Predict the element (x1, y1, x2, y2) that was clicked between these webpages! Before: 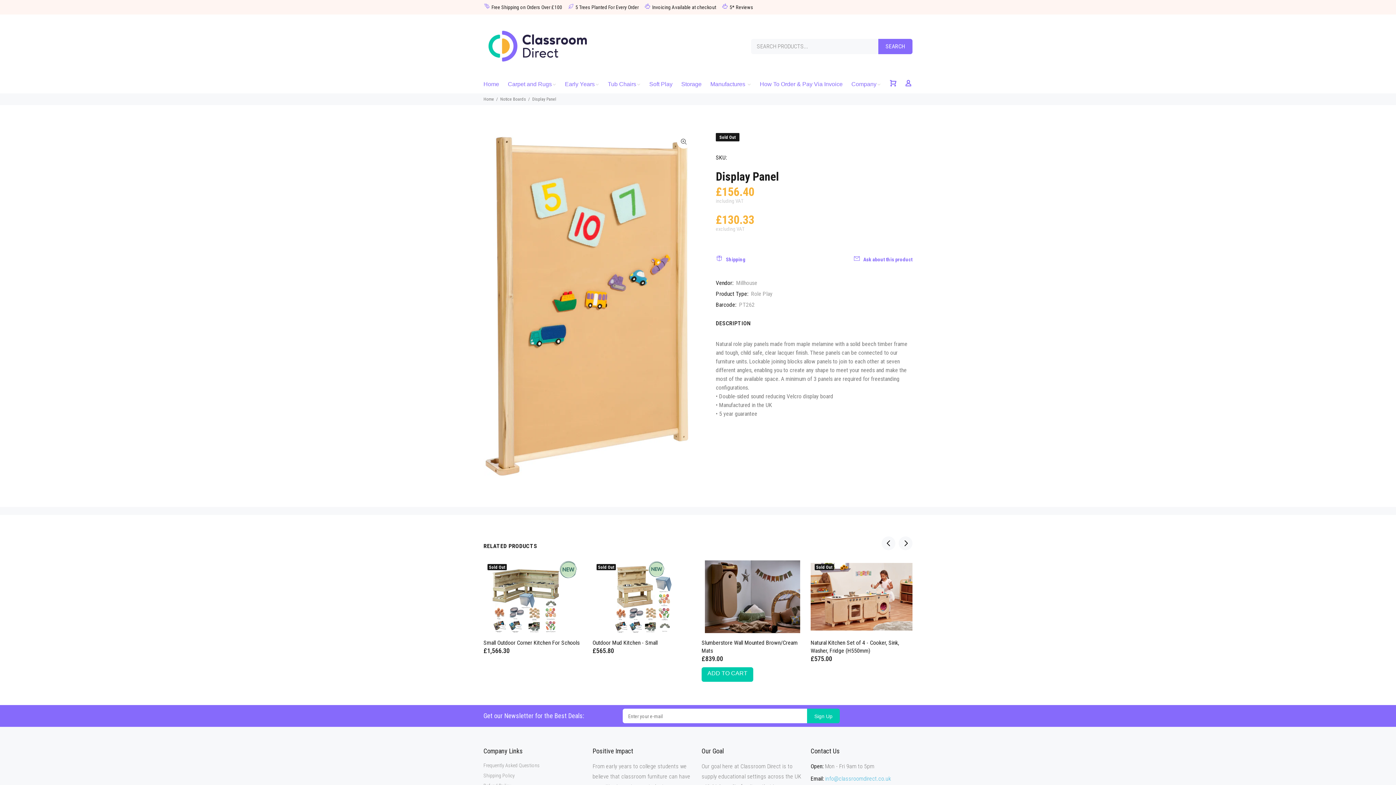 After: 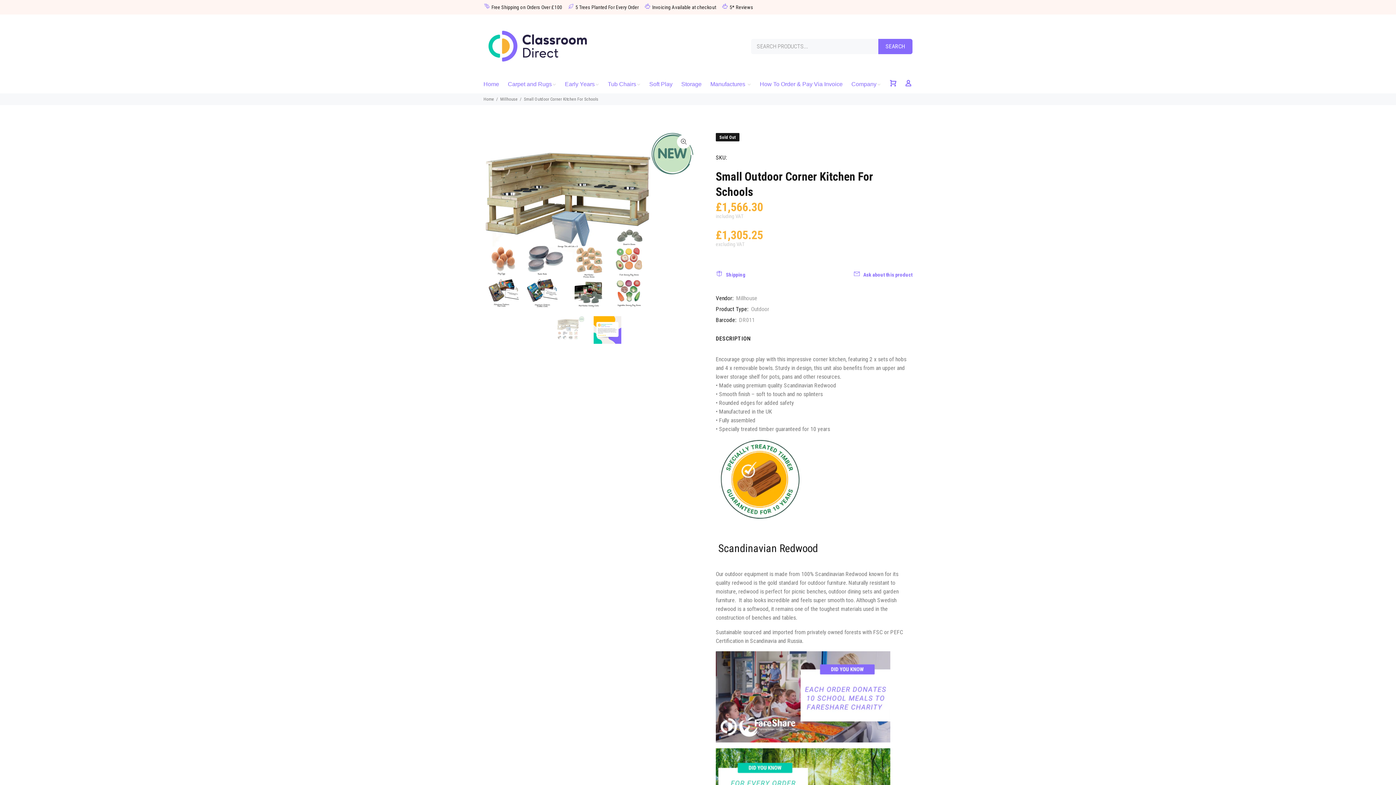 Action: bbox: (483, 639, 579, 646) label: Small Outdoor Corner Kitchen For Schools